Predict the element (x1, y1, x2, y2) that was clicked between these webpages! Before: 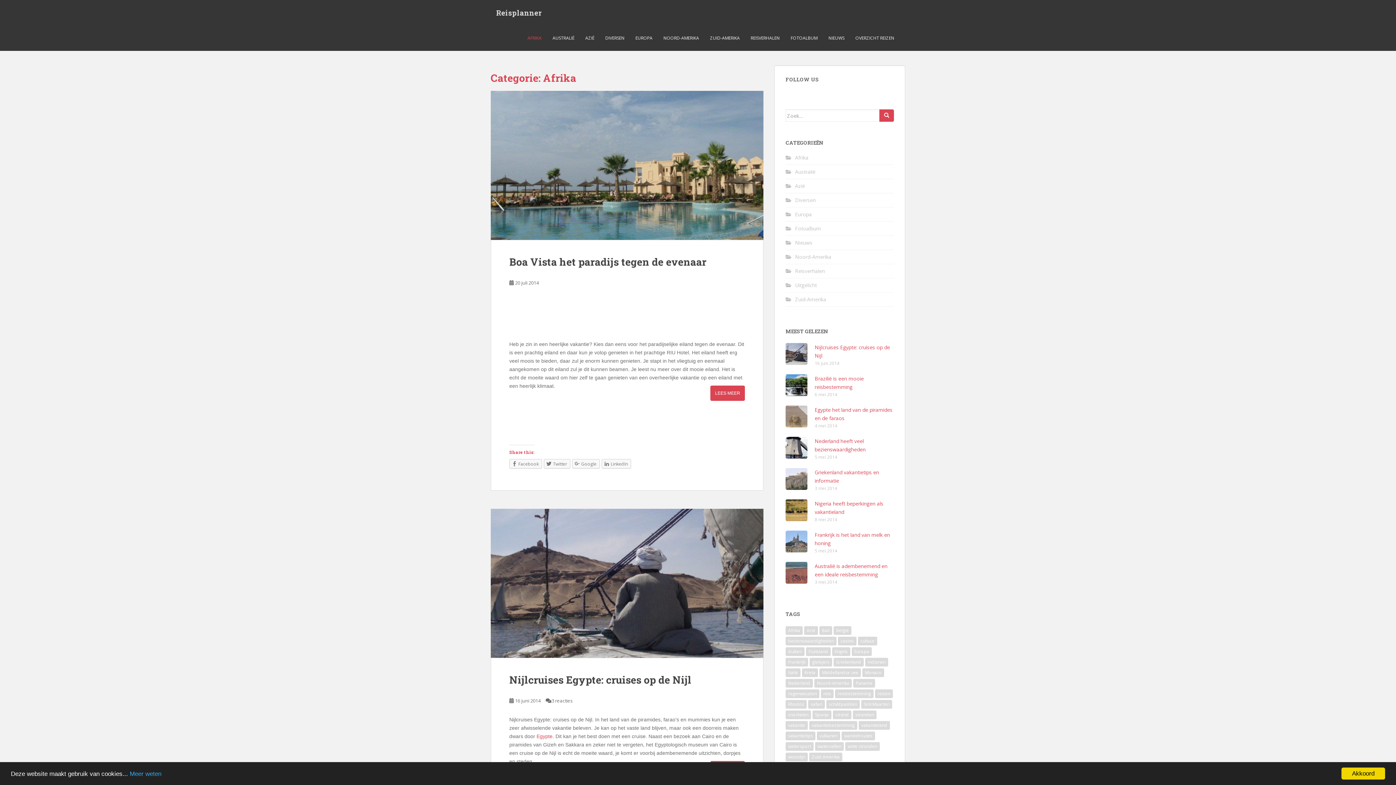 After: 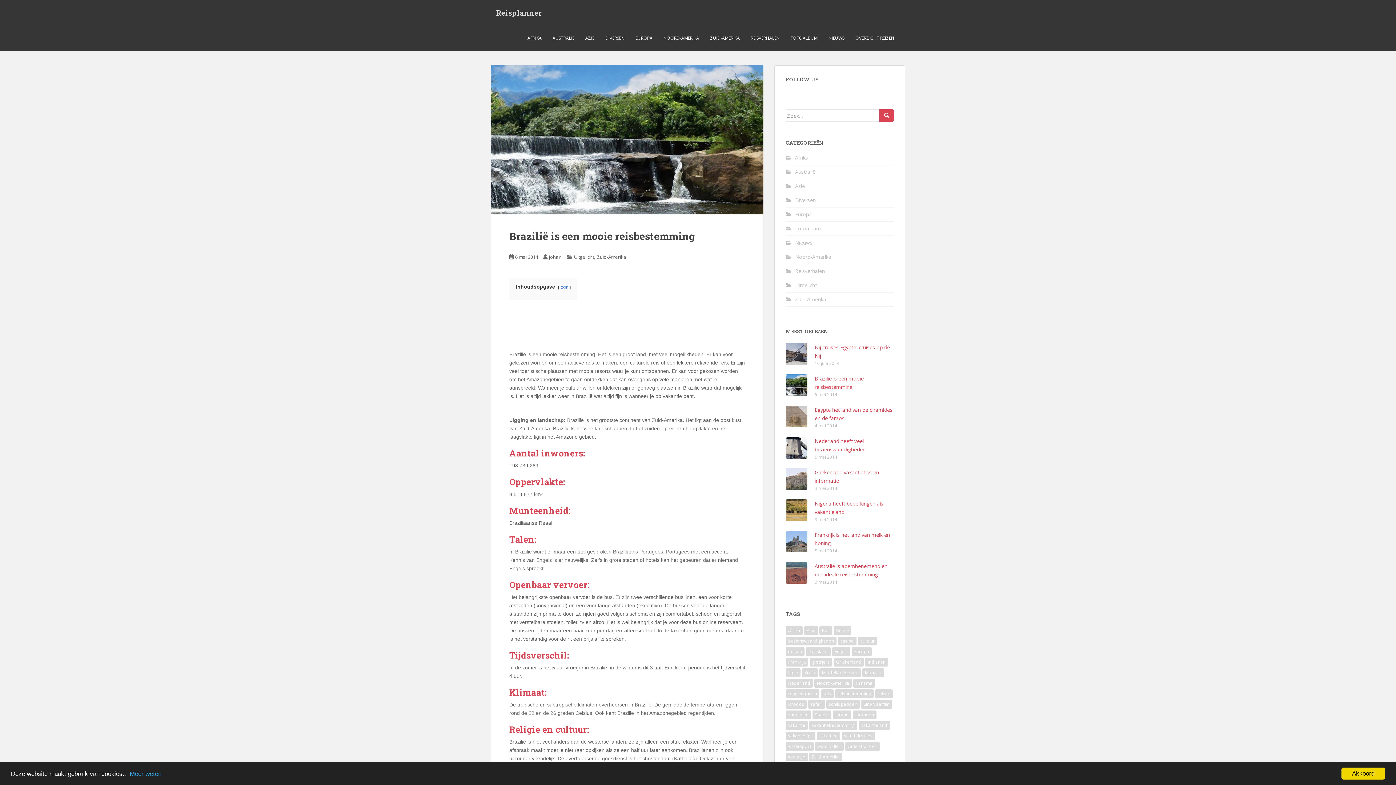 Action: bbox: (785, 381, 807, 388)